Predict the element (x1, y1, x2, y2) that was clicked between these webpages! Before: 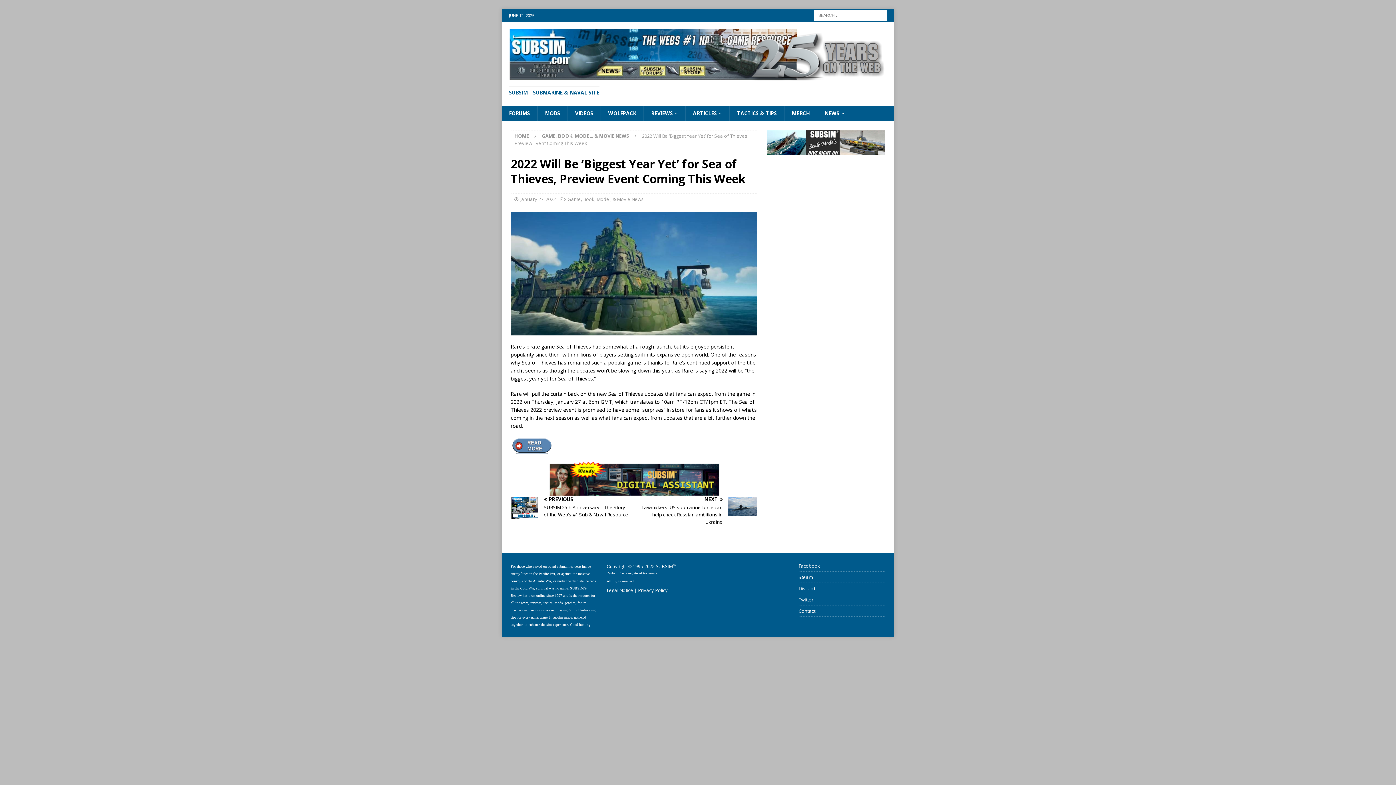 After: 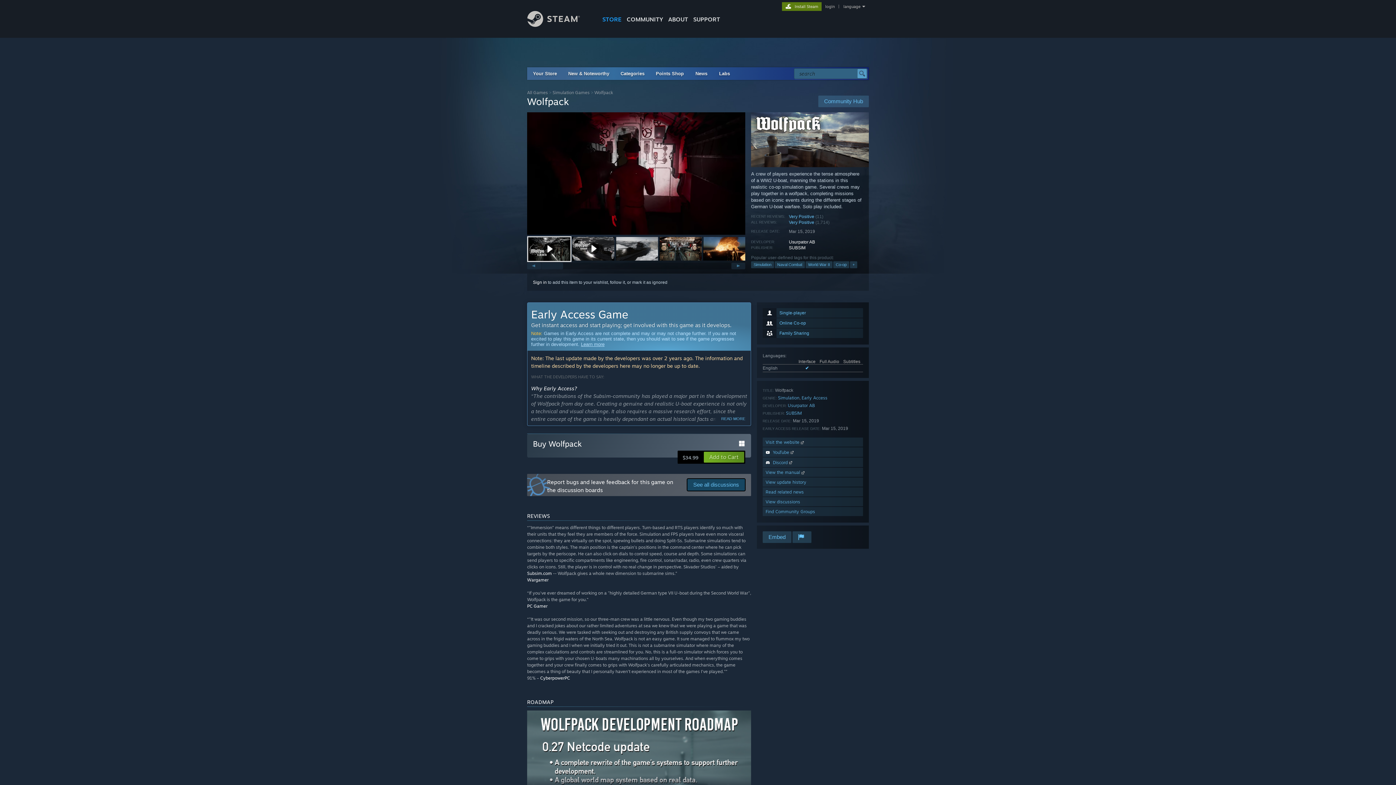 Action: label: WOLFPACK bbox: (600, 105, 643, 121)